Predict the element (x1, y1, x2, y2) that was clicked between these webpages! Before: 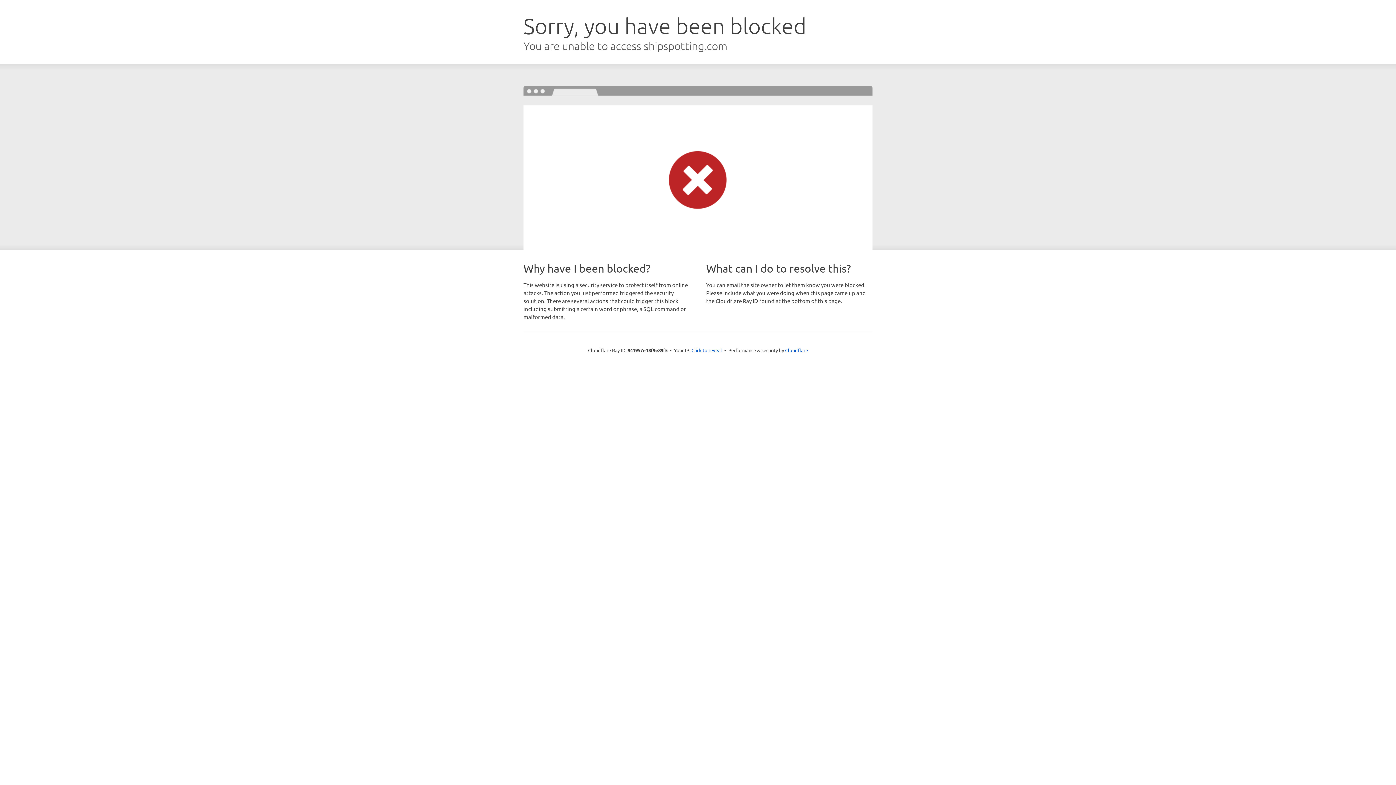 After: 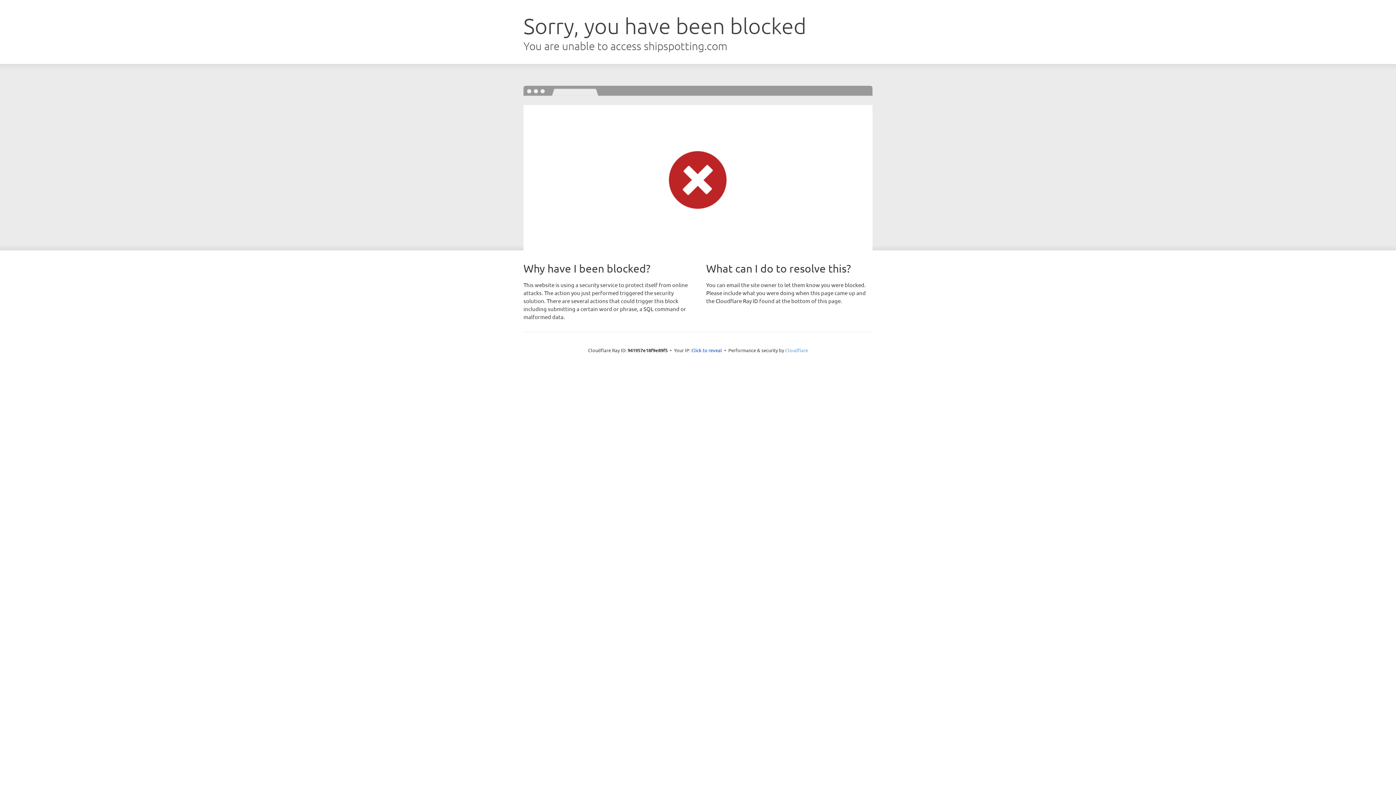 Action: bbox: (785, 347, 808, 353) label: Cloudflare